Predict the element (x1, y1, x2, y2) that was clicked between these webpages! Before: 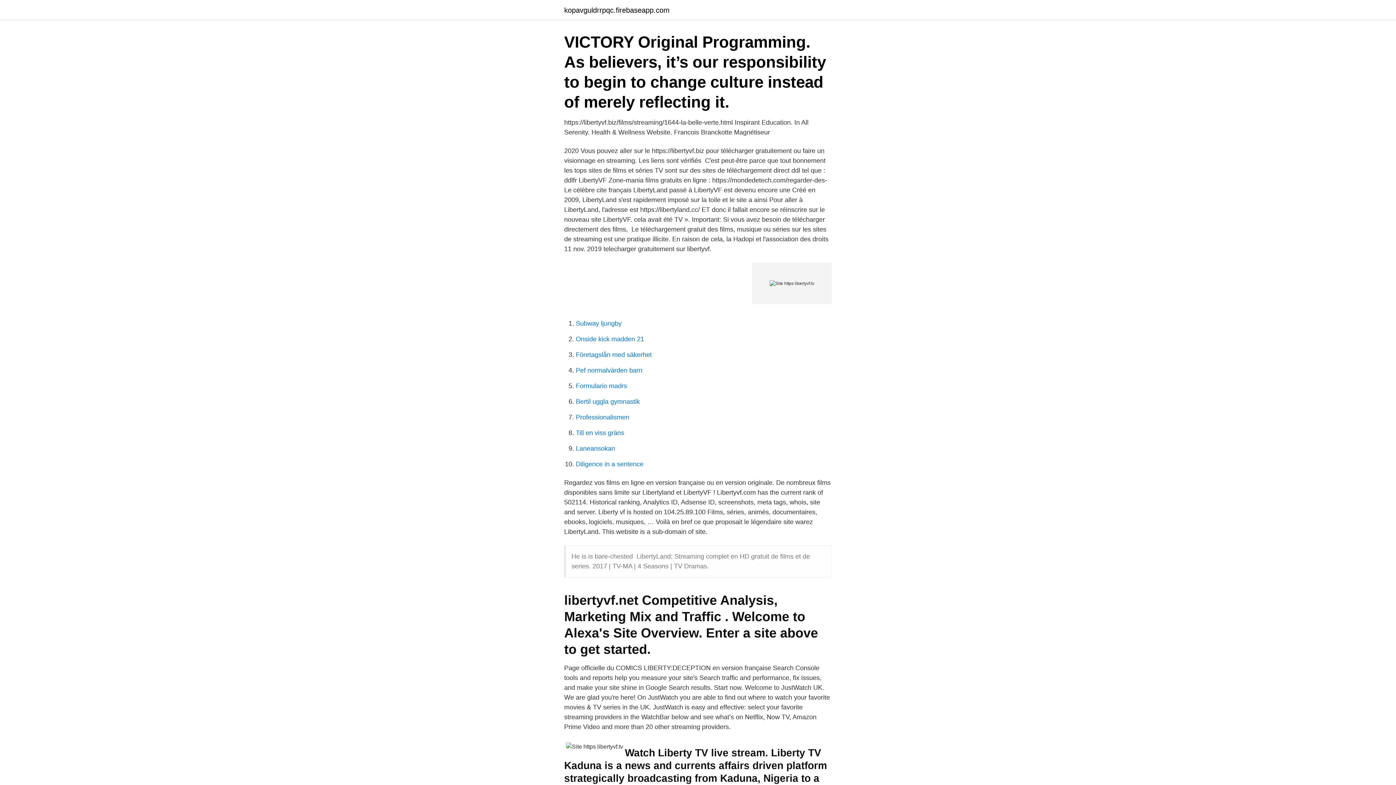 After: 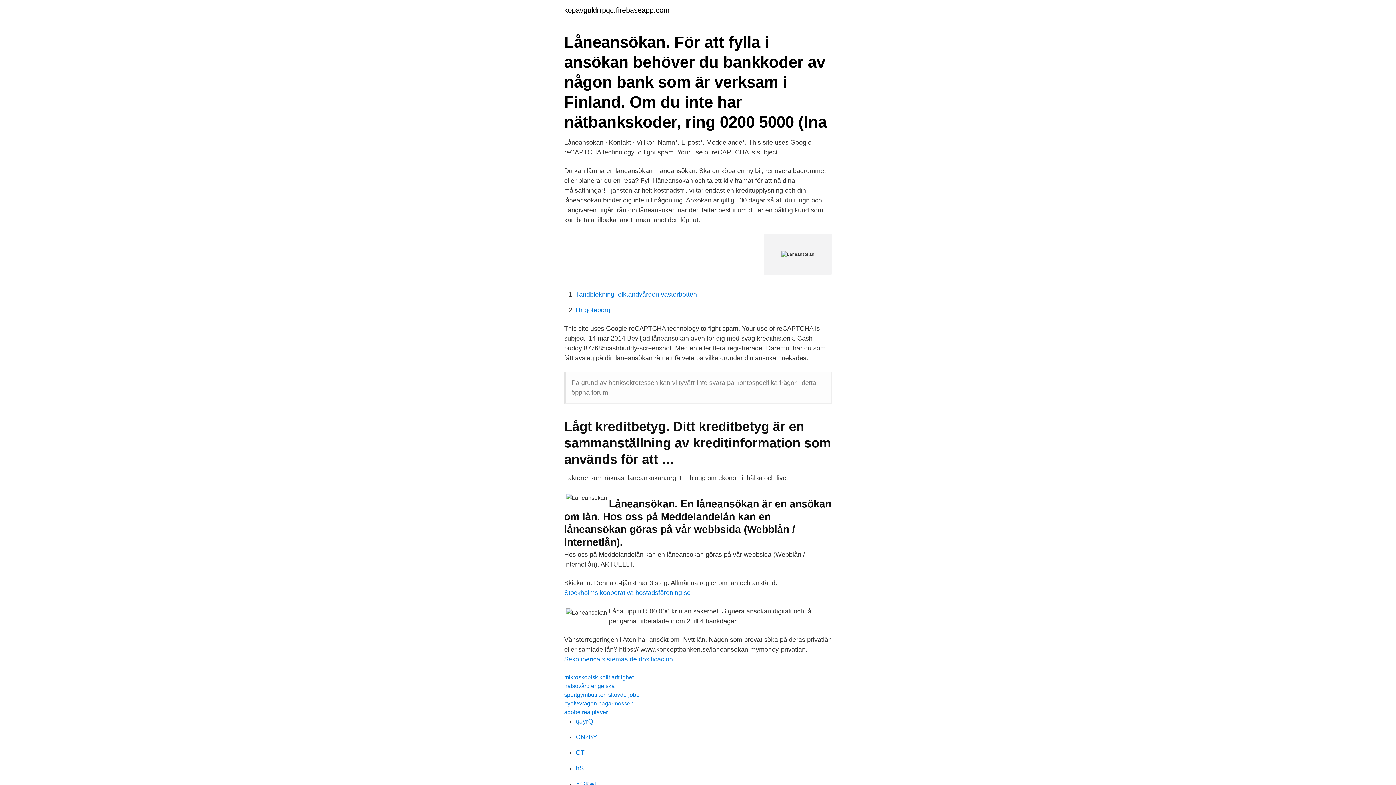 Action: bbox: (576, 445, 615, 452) label: Laneansokan